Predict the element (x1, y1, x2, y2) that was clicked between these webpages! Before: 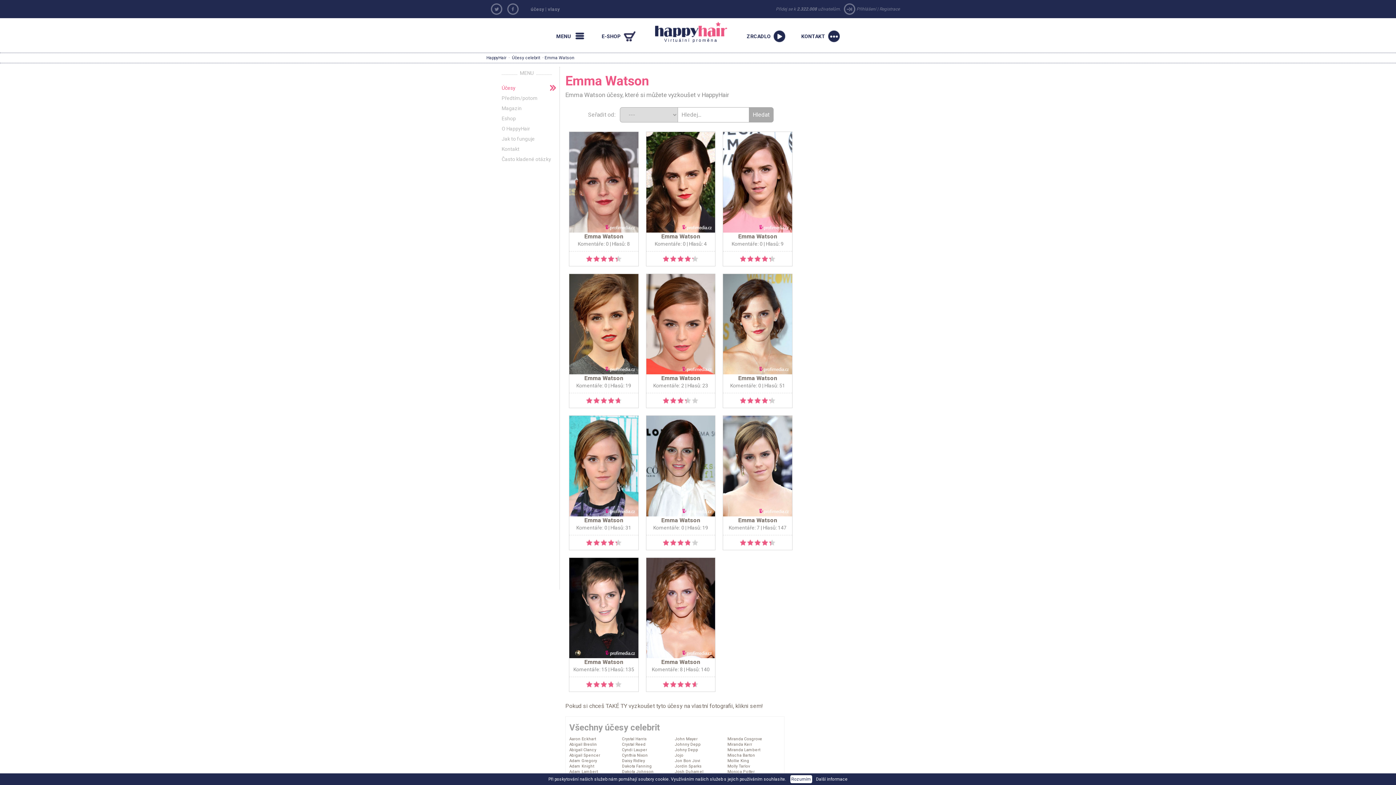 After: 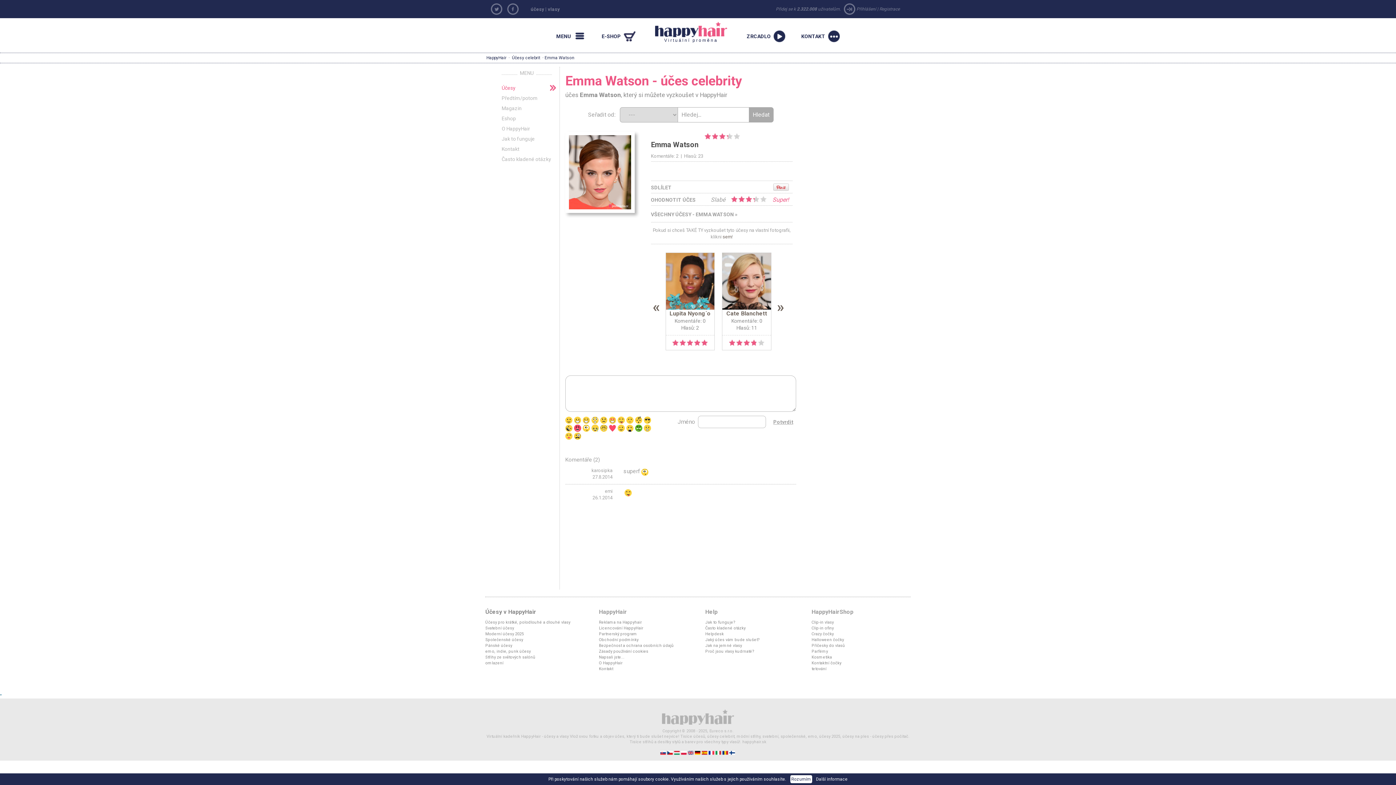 Action: bbox: (646, 274, 715, 374)